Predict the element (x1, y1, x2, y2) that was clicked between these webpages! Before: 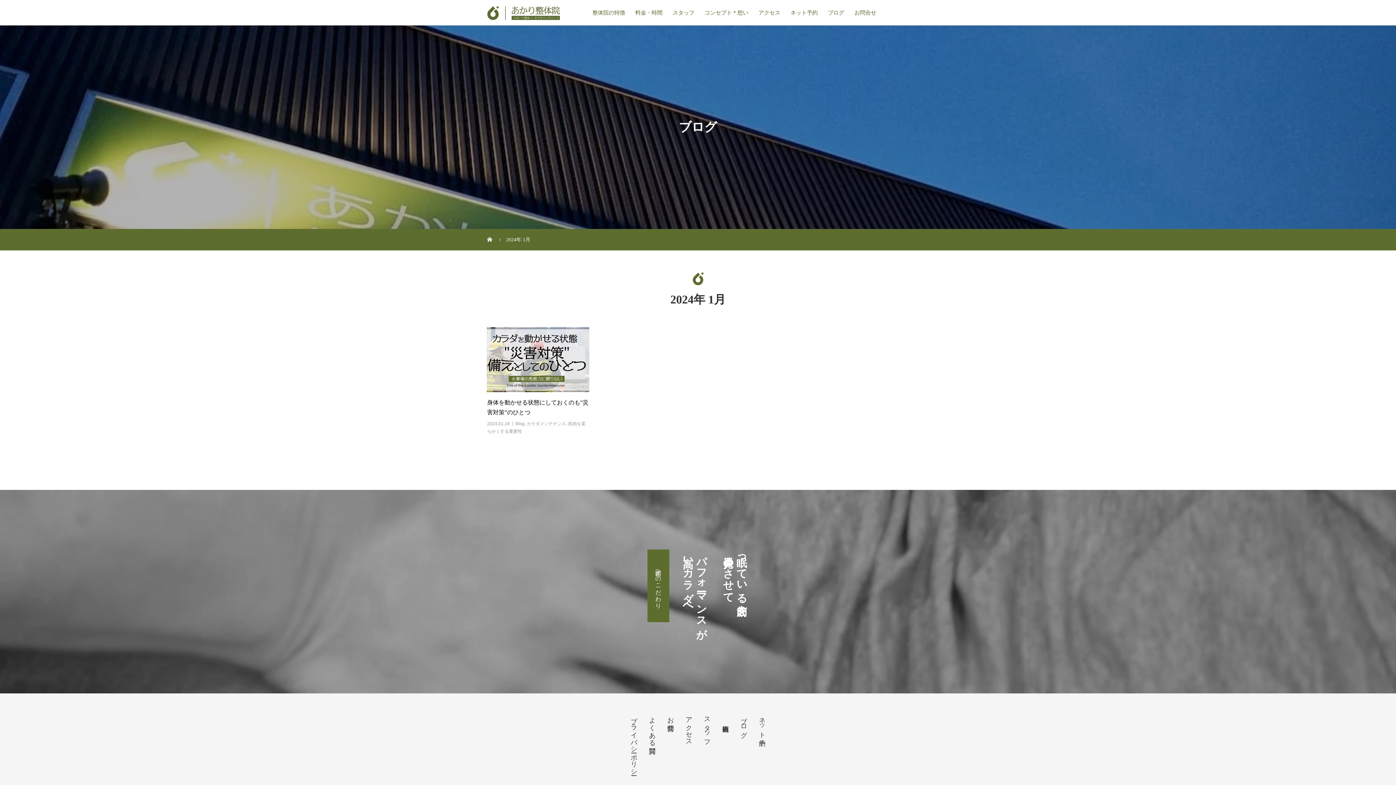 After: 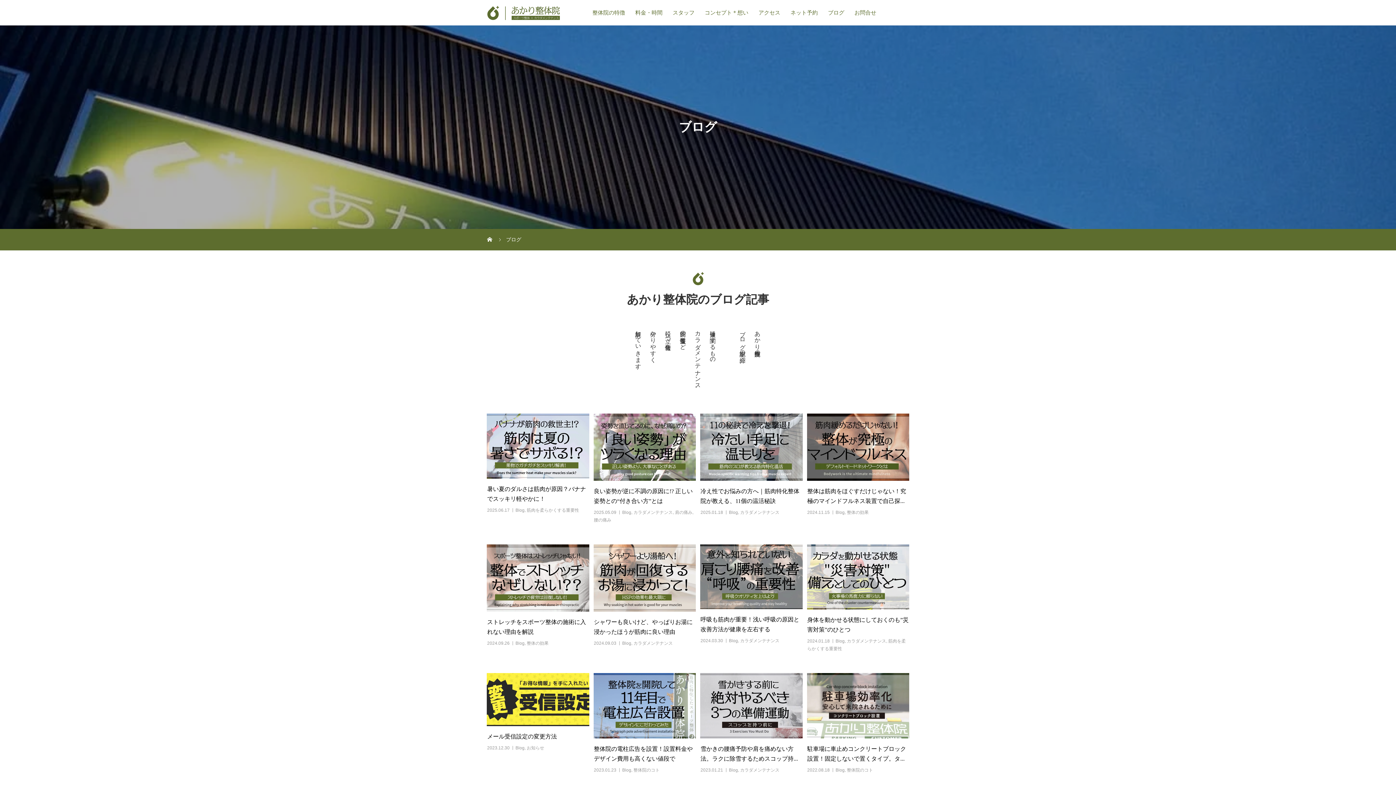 Action: bbox: (734, 713, 753, 734) label: ブログ